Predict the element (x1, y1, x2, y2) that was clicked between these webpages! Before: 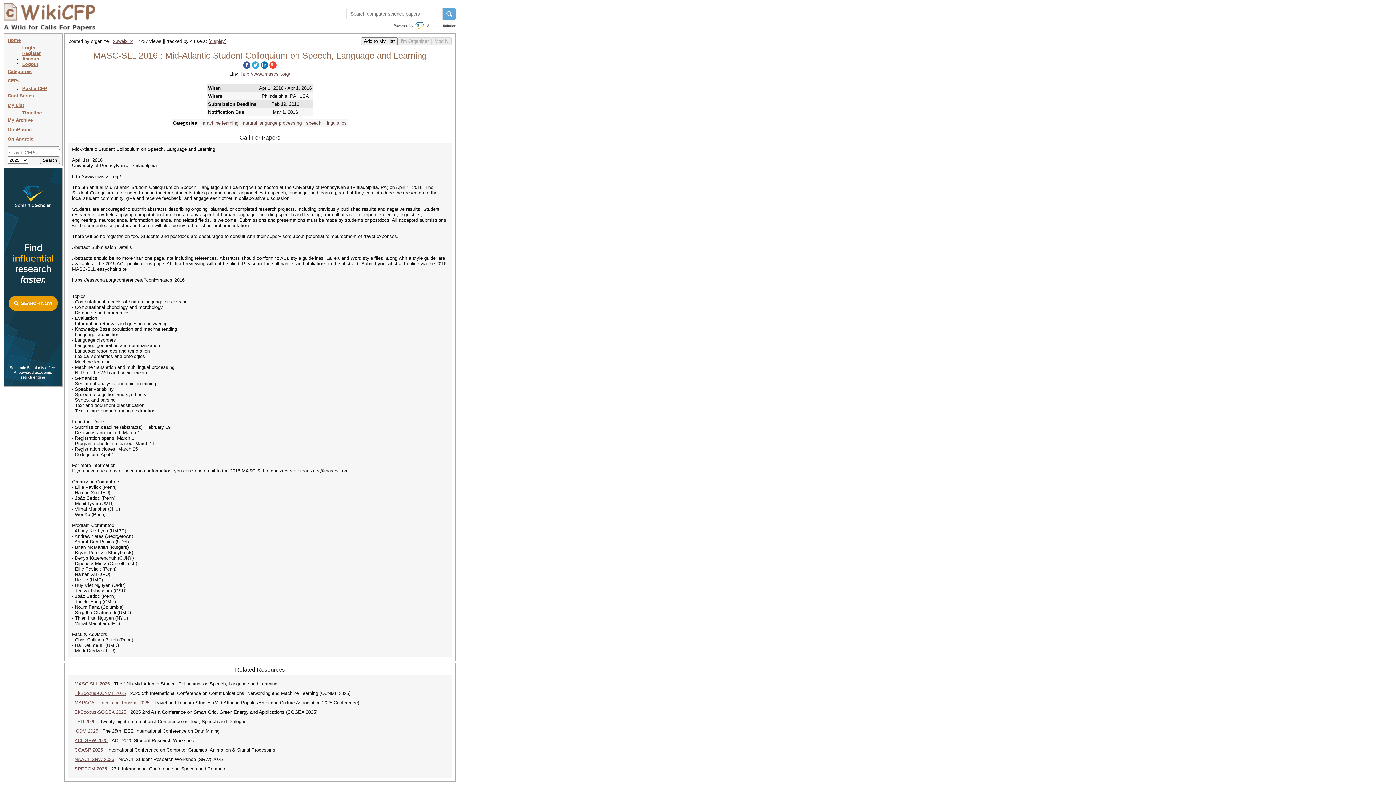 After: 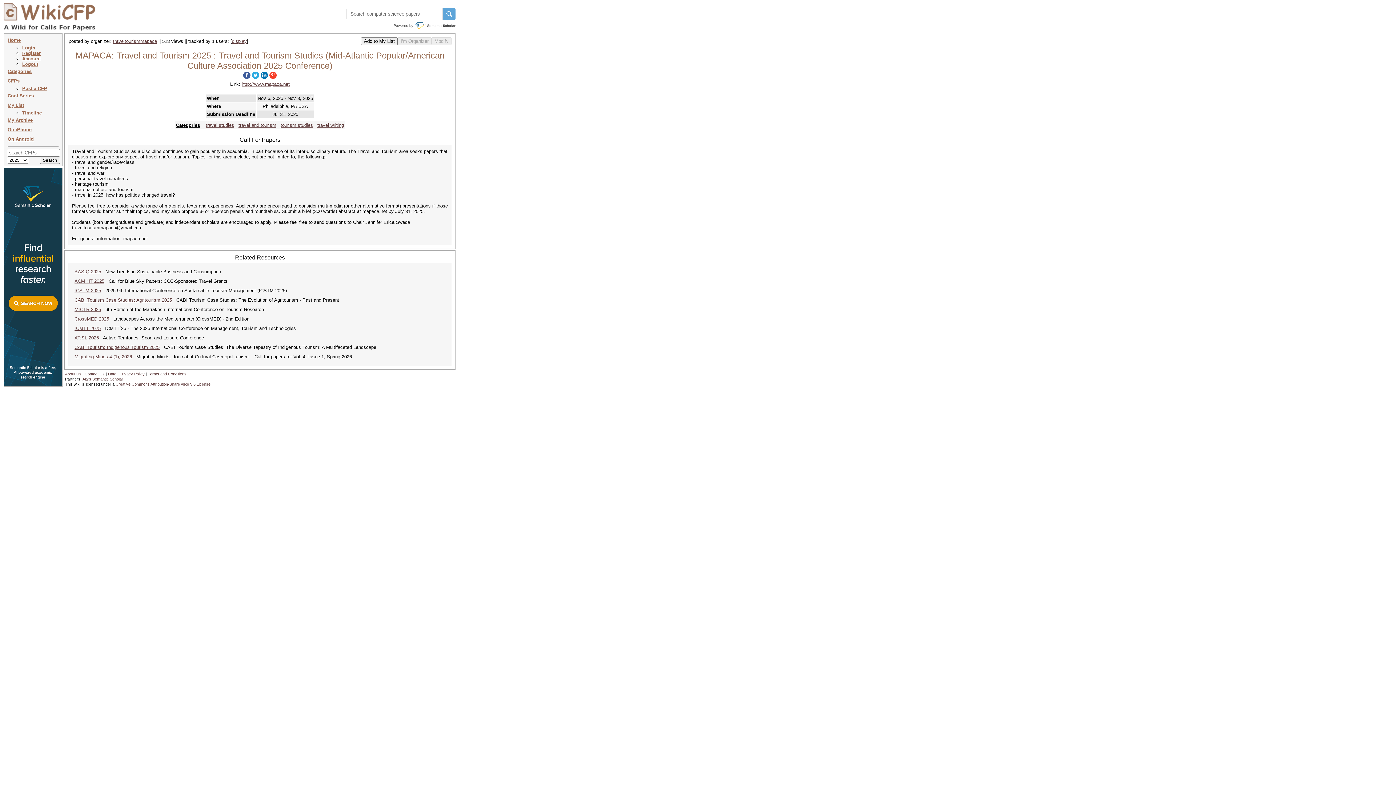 Action: bbox: (74, 700, 149, 705) label: MAPACA: Travel and Tourism 2025